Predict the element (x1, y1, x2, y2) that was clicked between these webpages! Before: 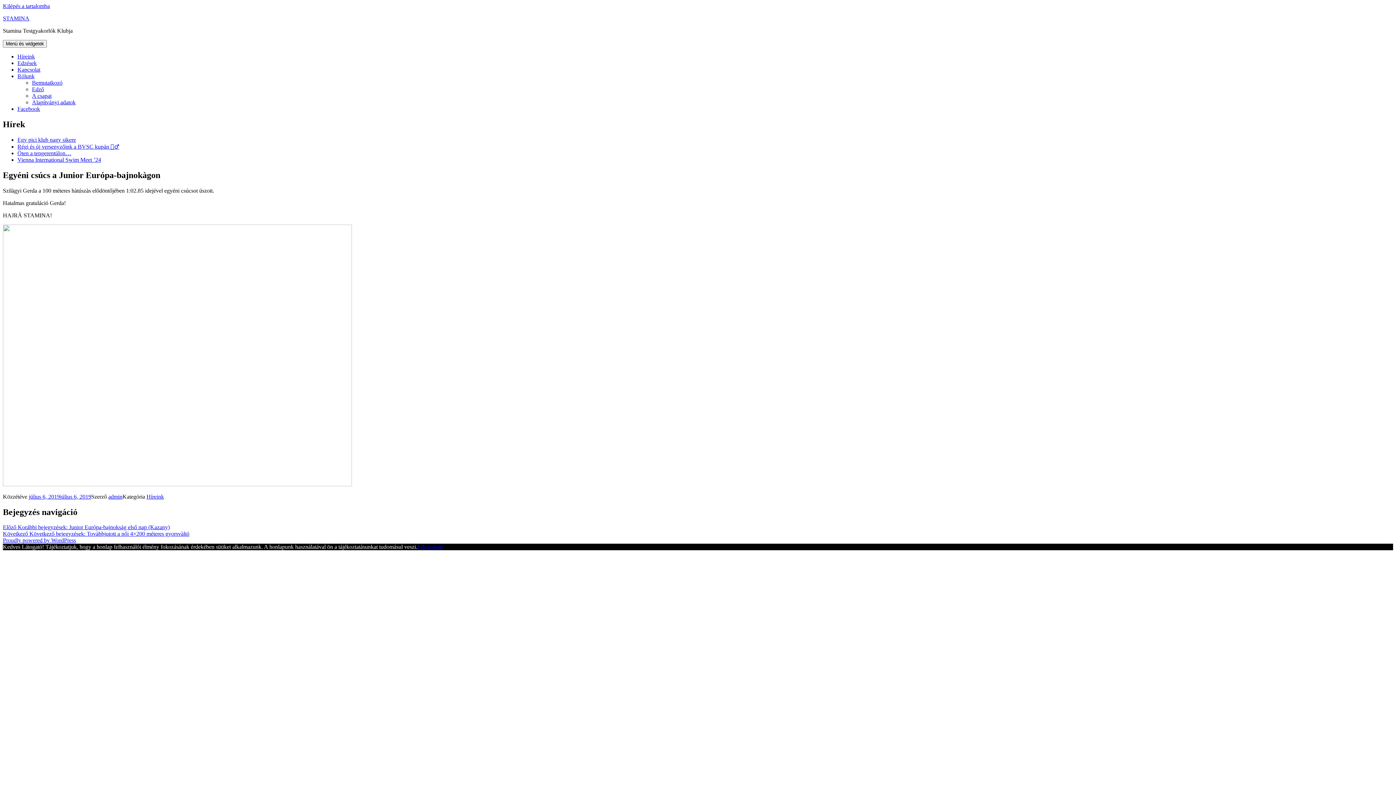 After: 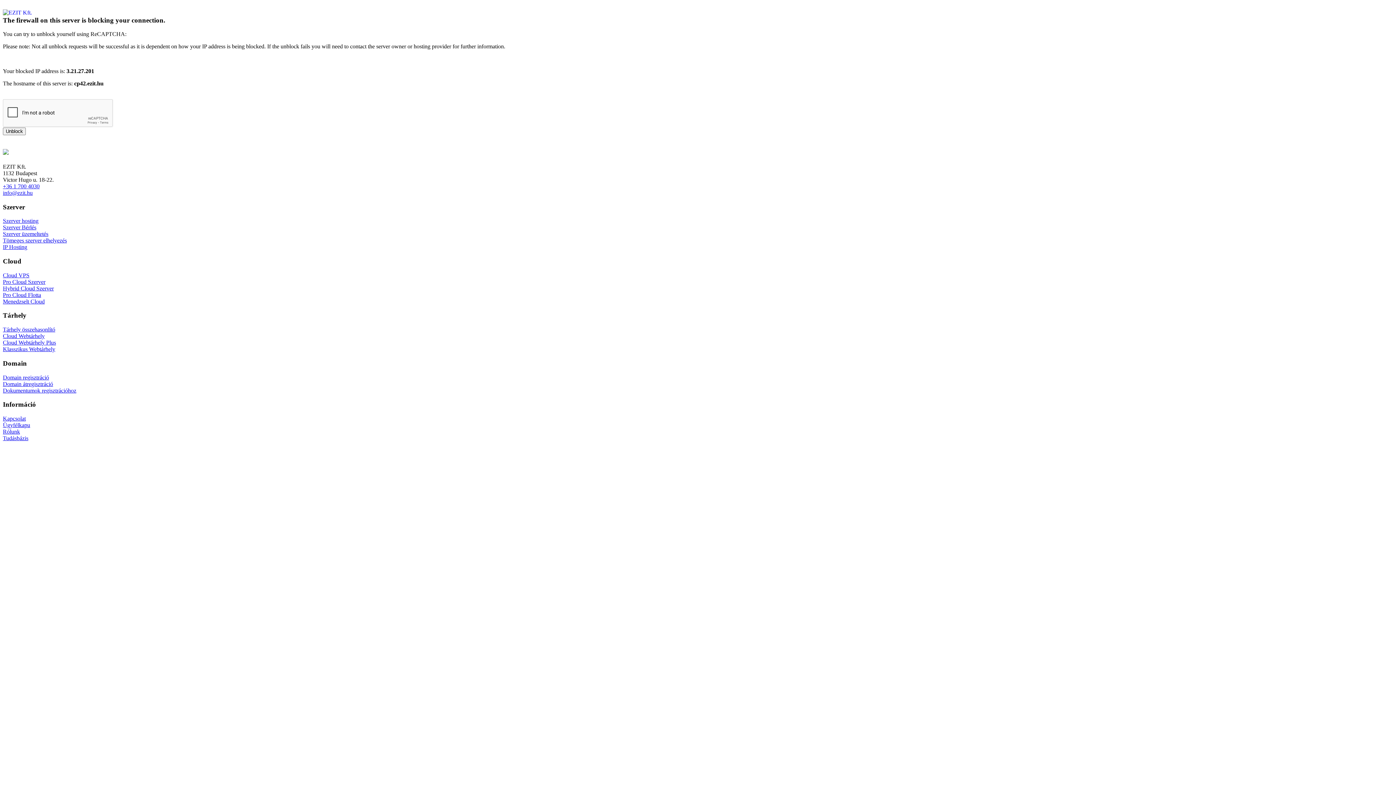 Action: label: Kapcsolat bbox: (17, 66, 40, 72)